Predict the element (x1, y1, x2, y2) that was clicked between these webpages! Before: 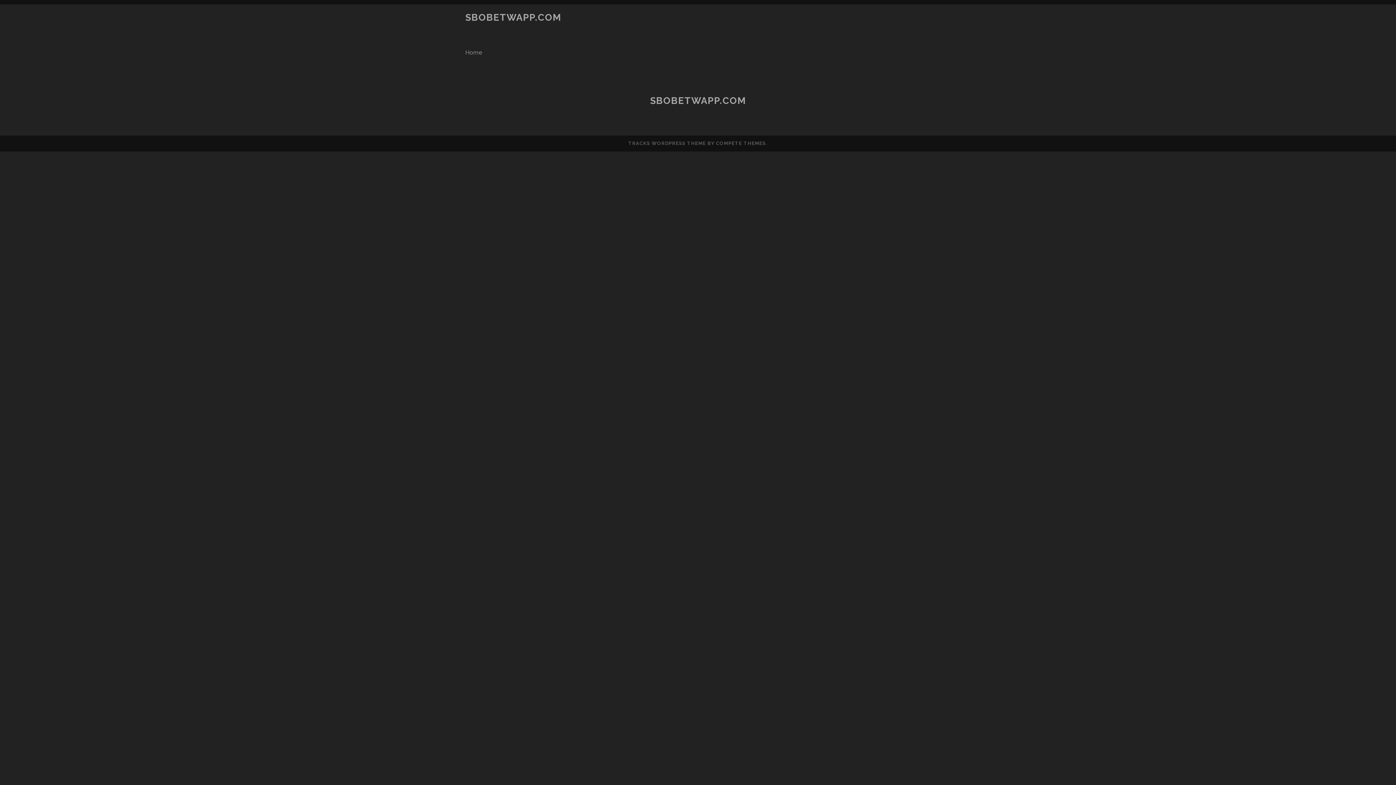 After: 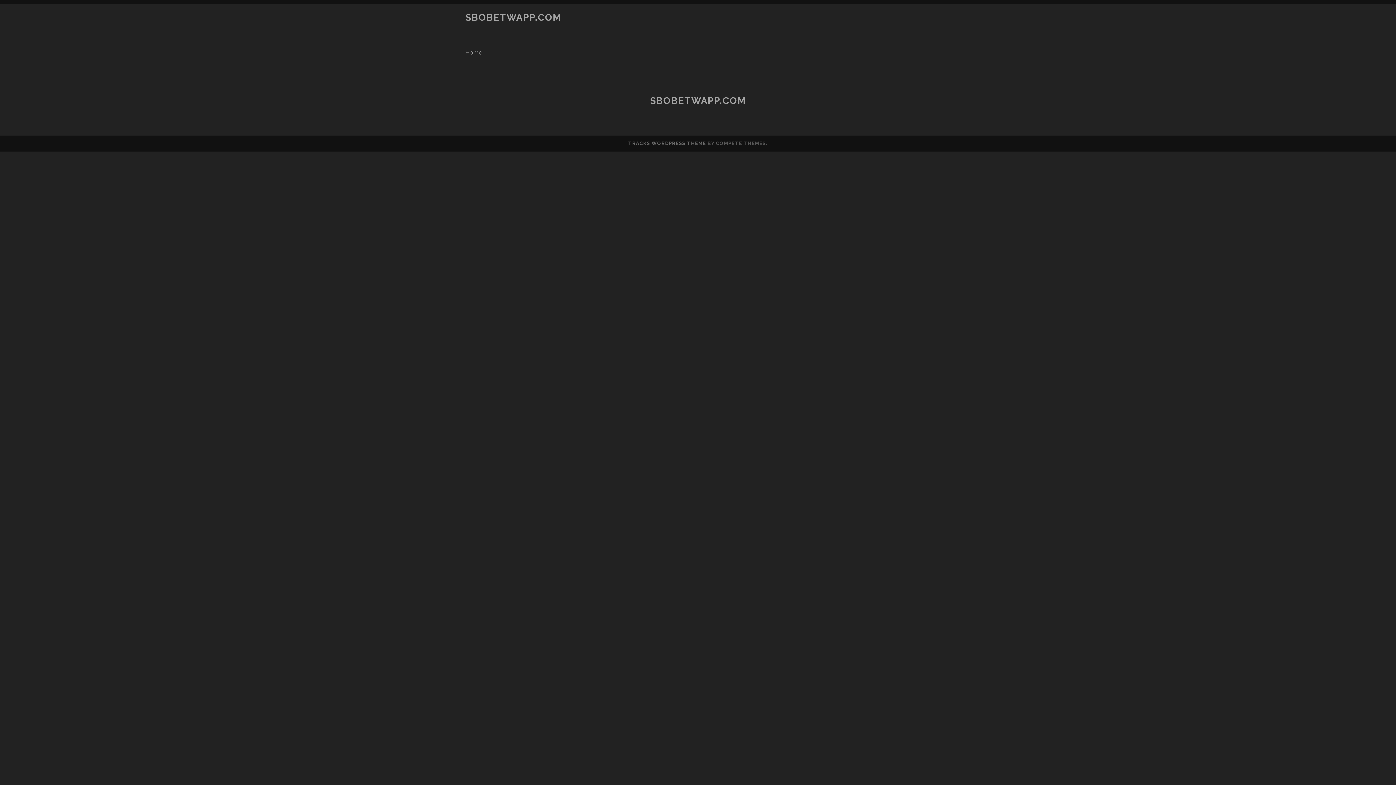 Action: bbox: (628, 140, 706, 146) label: TRACKS WORDPRESS THEME